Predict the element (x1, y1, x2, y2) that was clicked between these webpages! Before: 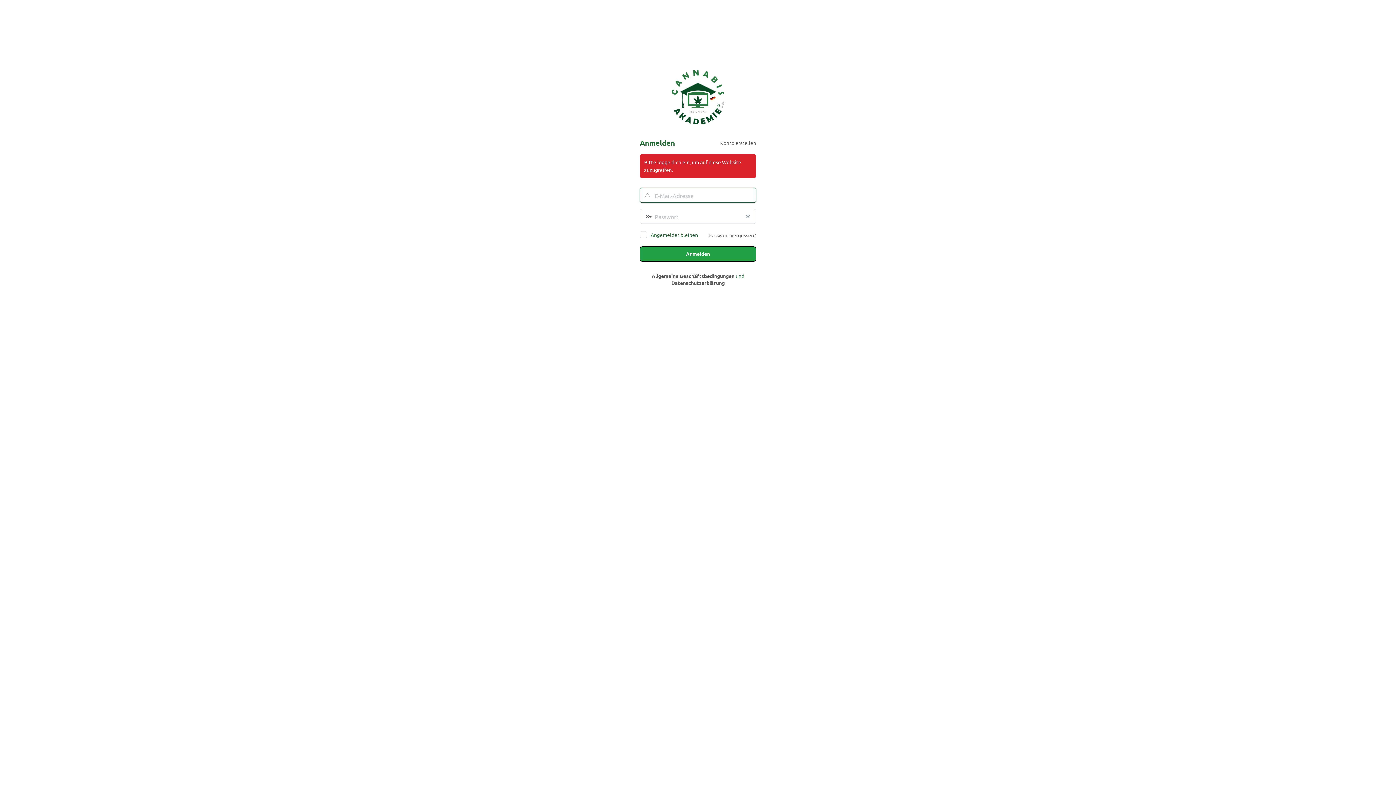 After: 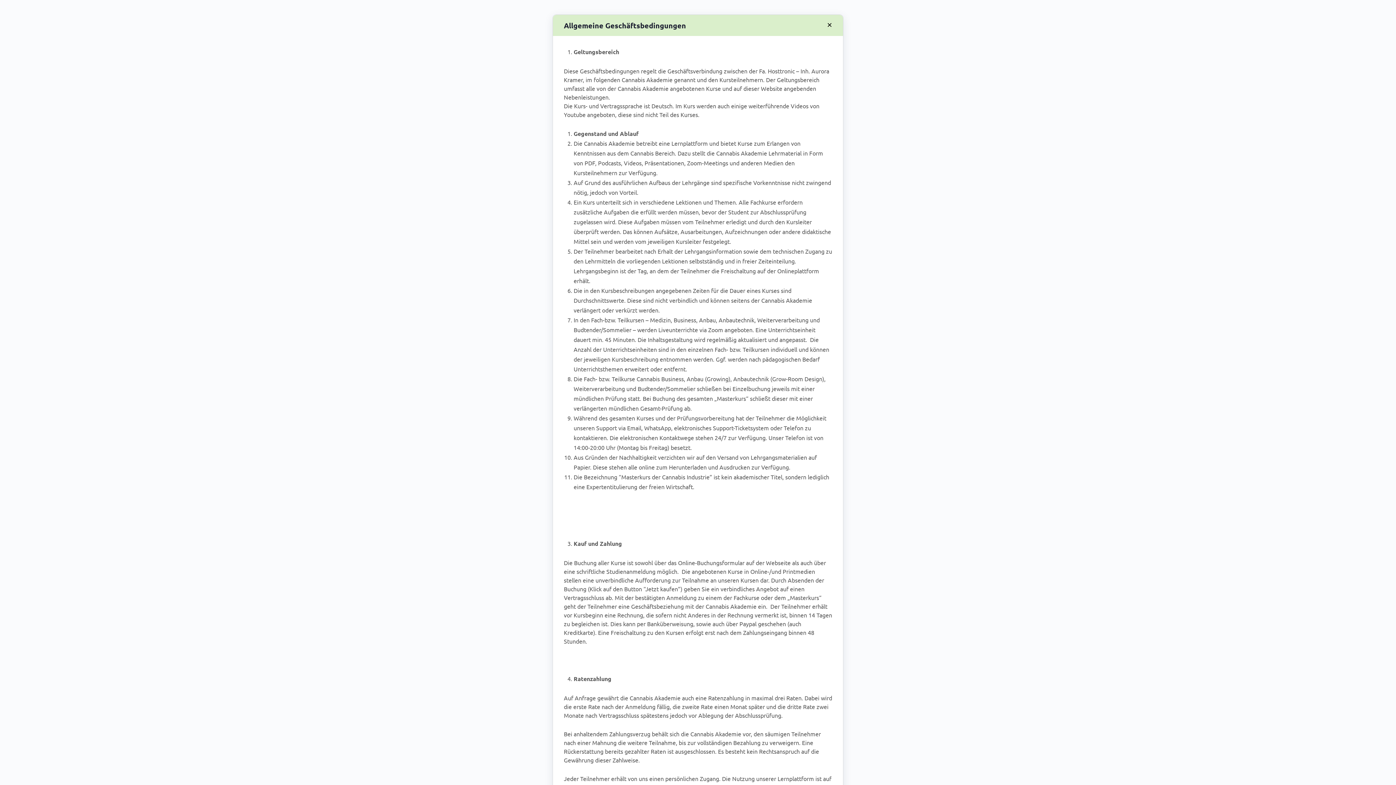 Action: bbox: (651, 272, 734, 279) label: Allgemeine Geschäftsbedingungen